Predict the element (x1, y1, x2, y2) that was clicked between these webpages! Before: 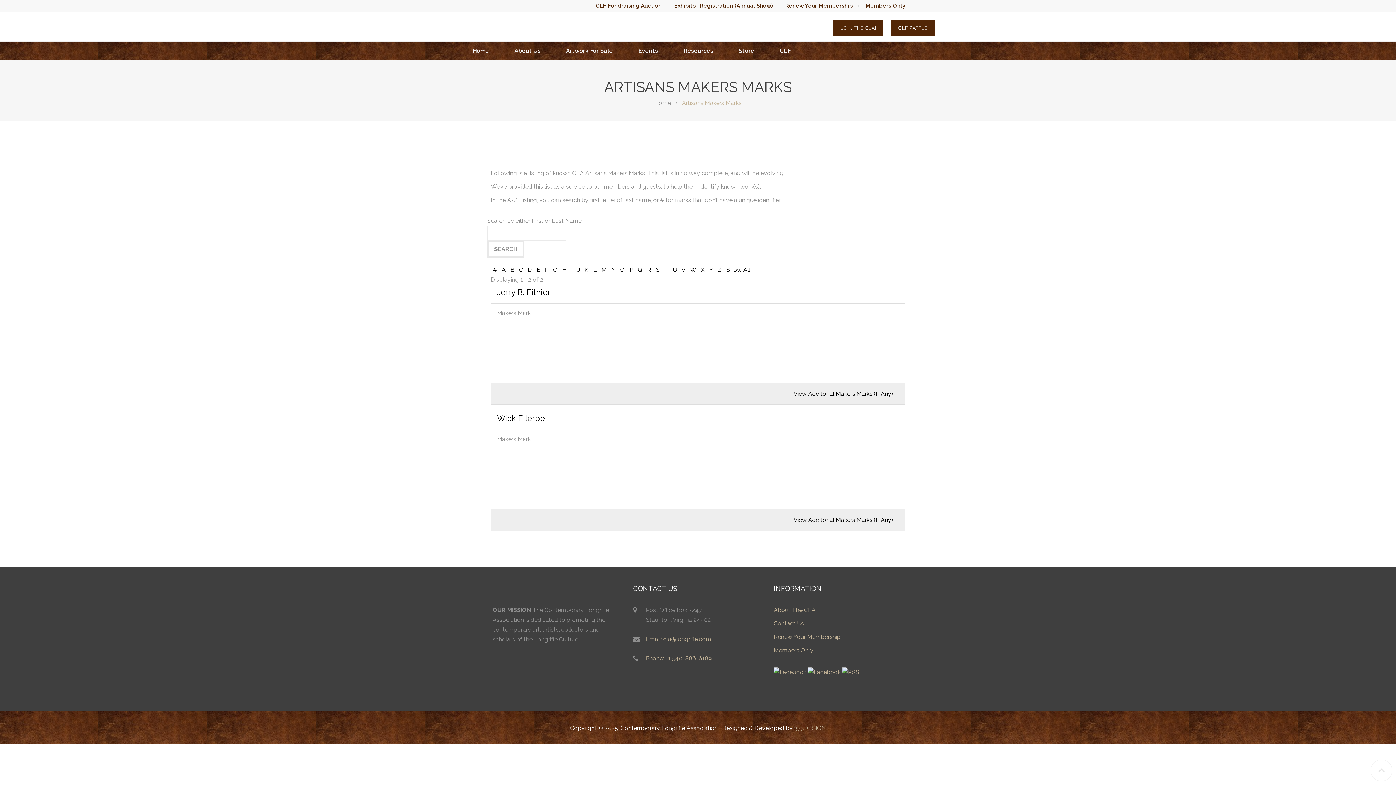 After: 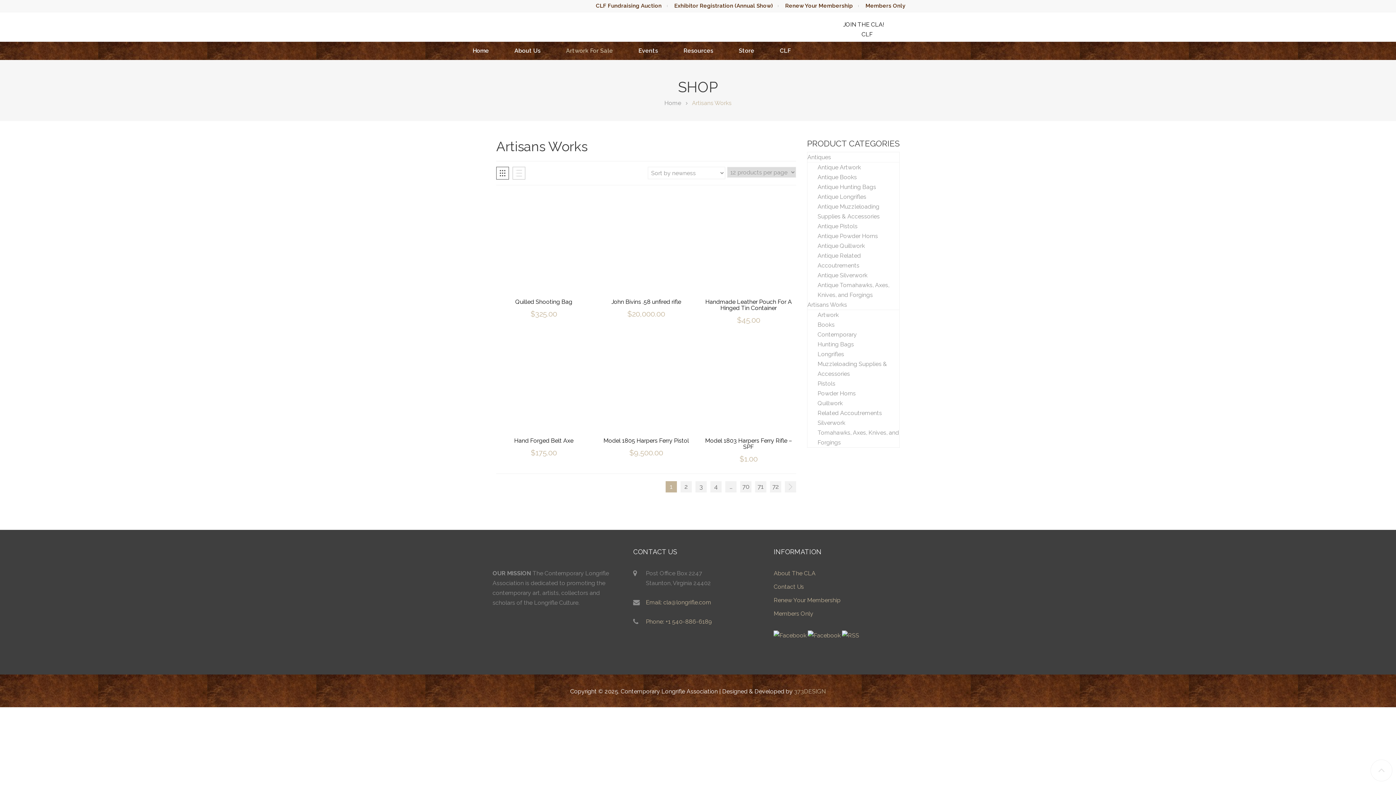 Action: label: Artwork For Sale bbox: (566, 41, 634, 59)